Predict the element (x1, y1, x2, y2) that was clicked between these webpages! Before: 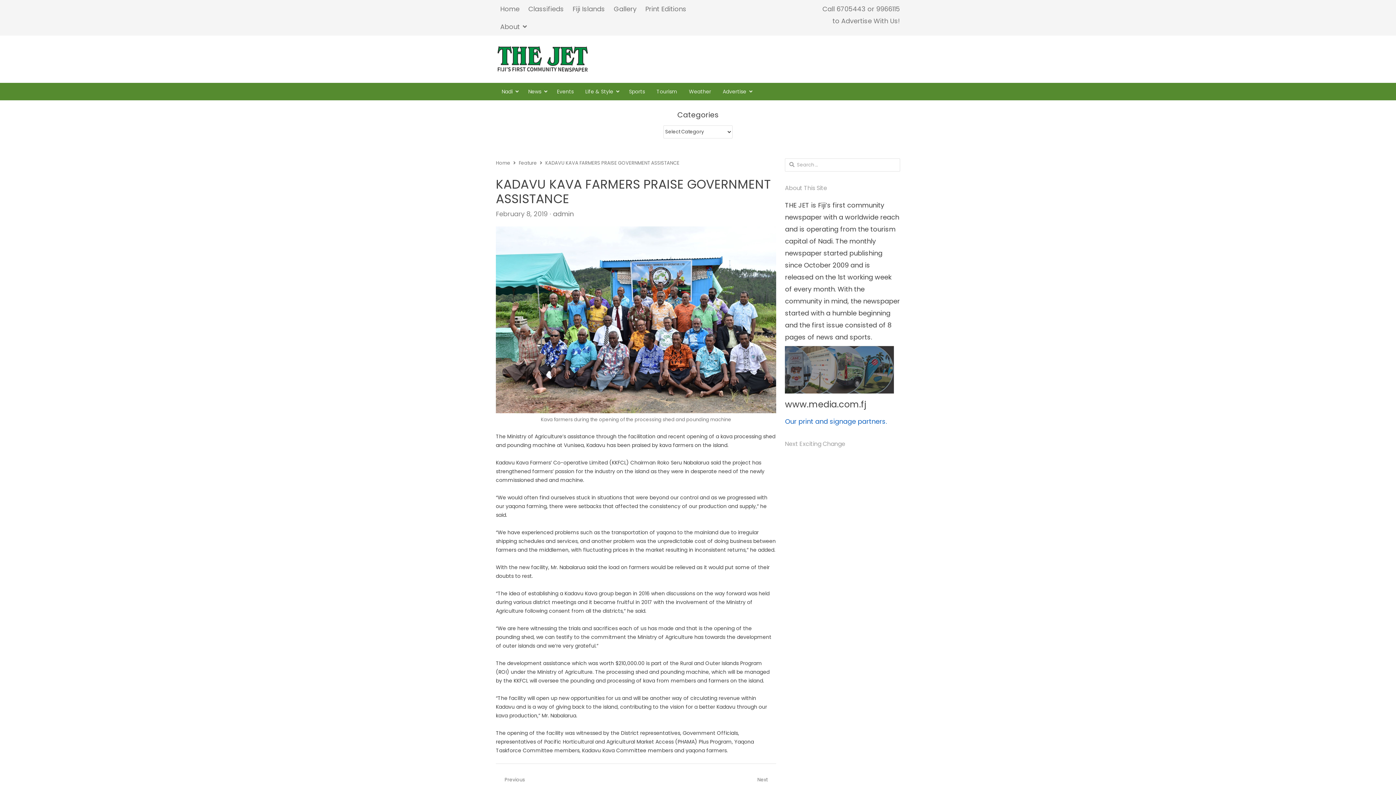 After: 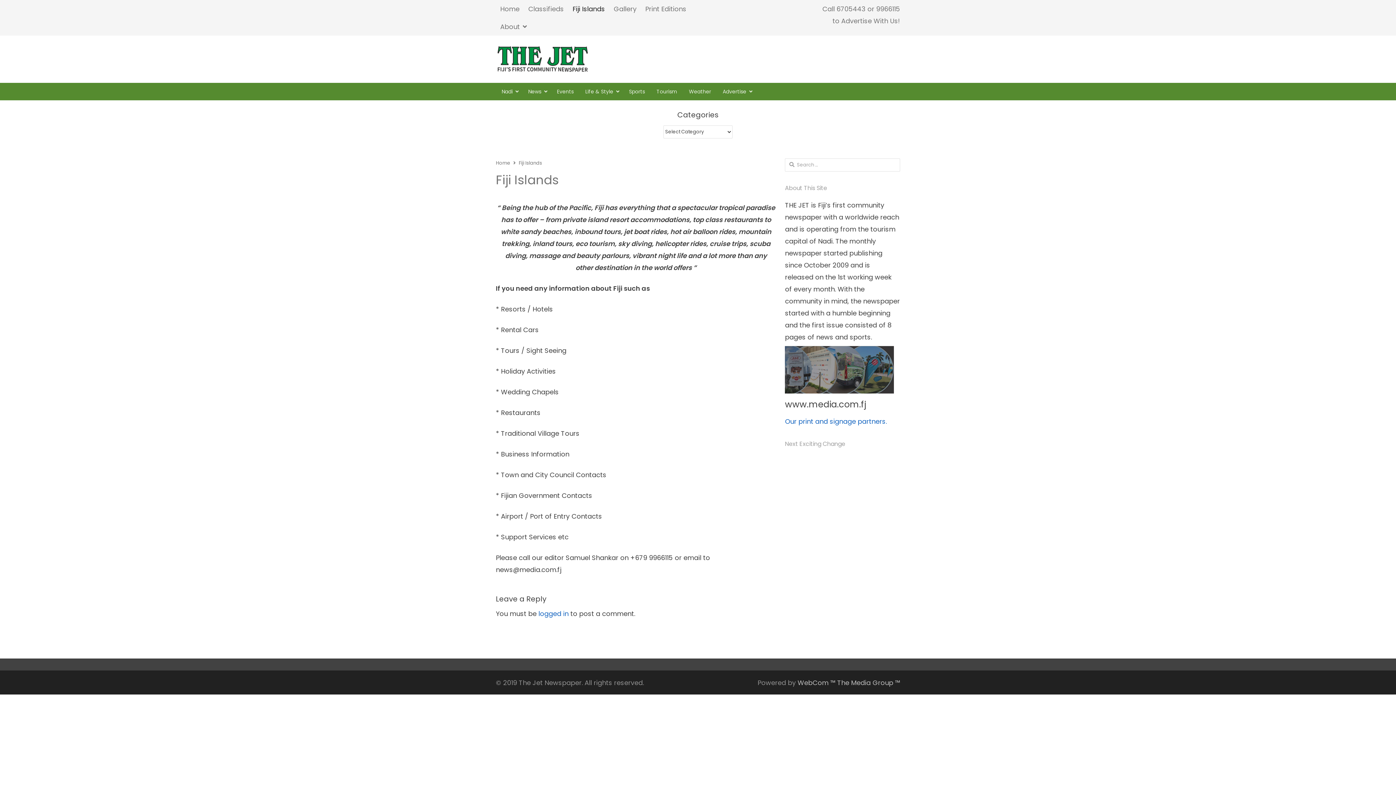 Action: bbox: (568, 2, 609, 14) label: Fiji Islands